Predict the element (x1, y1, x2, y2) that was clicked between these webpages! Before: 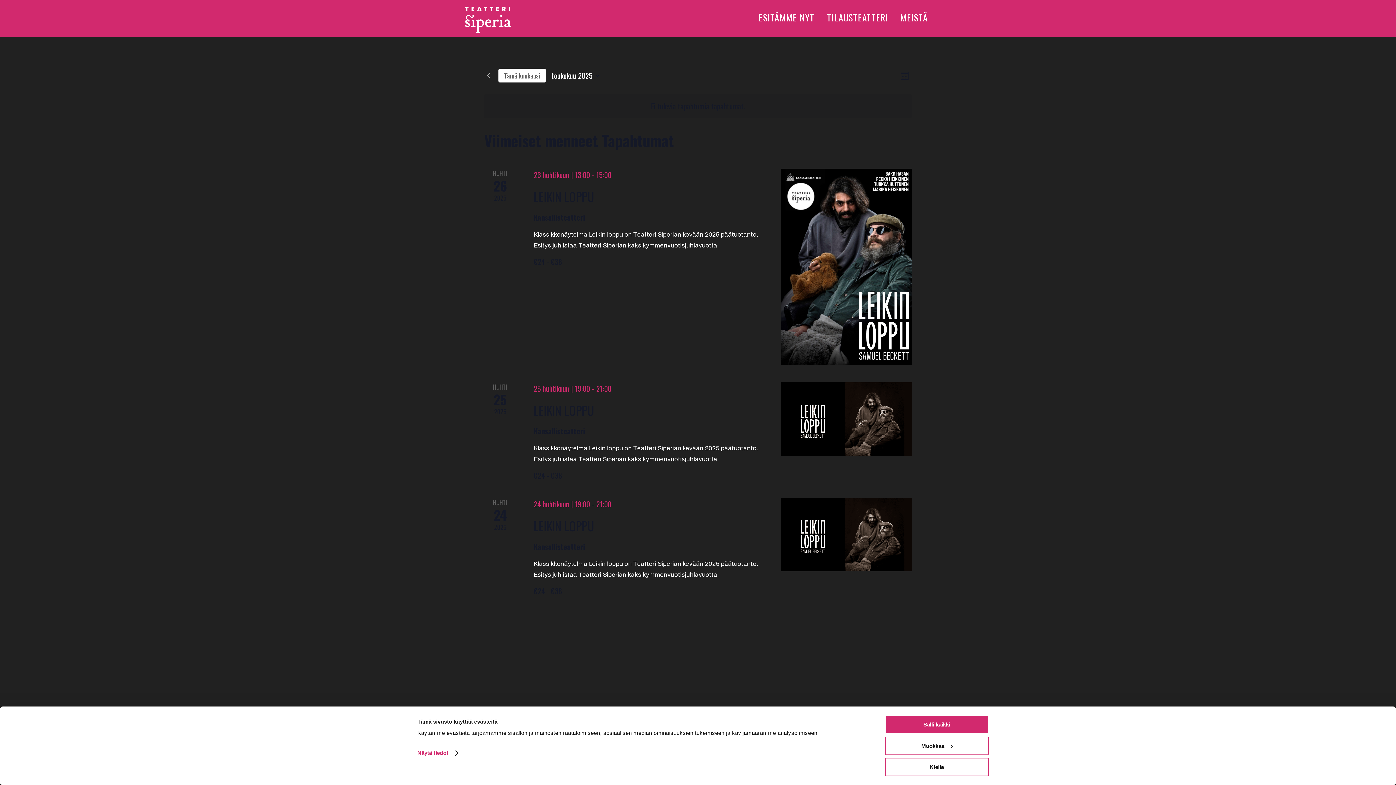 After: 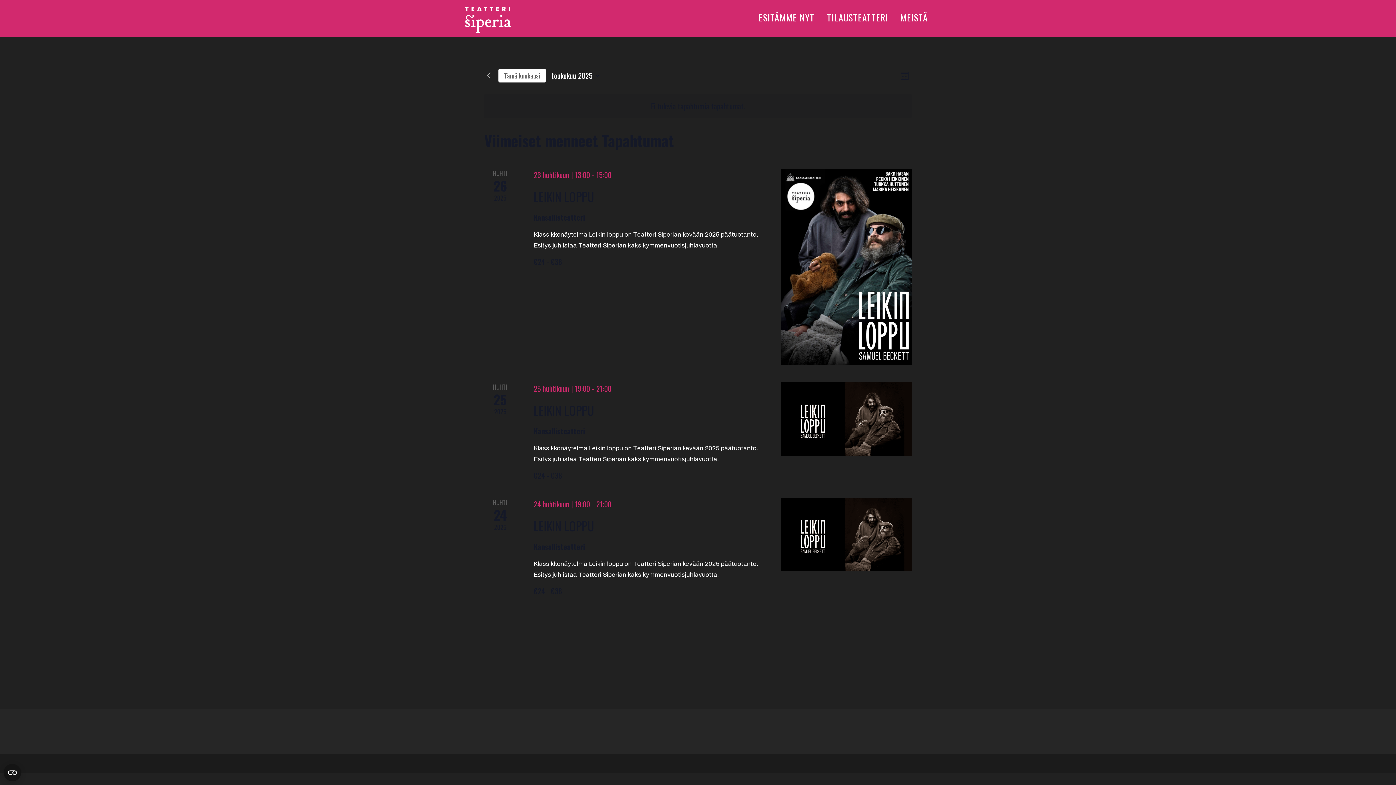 Action: label: Kiellä bbox: (885, 758, 989, 776)